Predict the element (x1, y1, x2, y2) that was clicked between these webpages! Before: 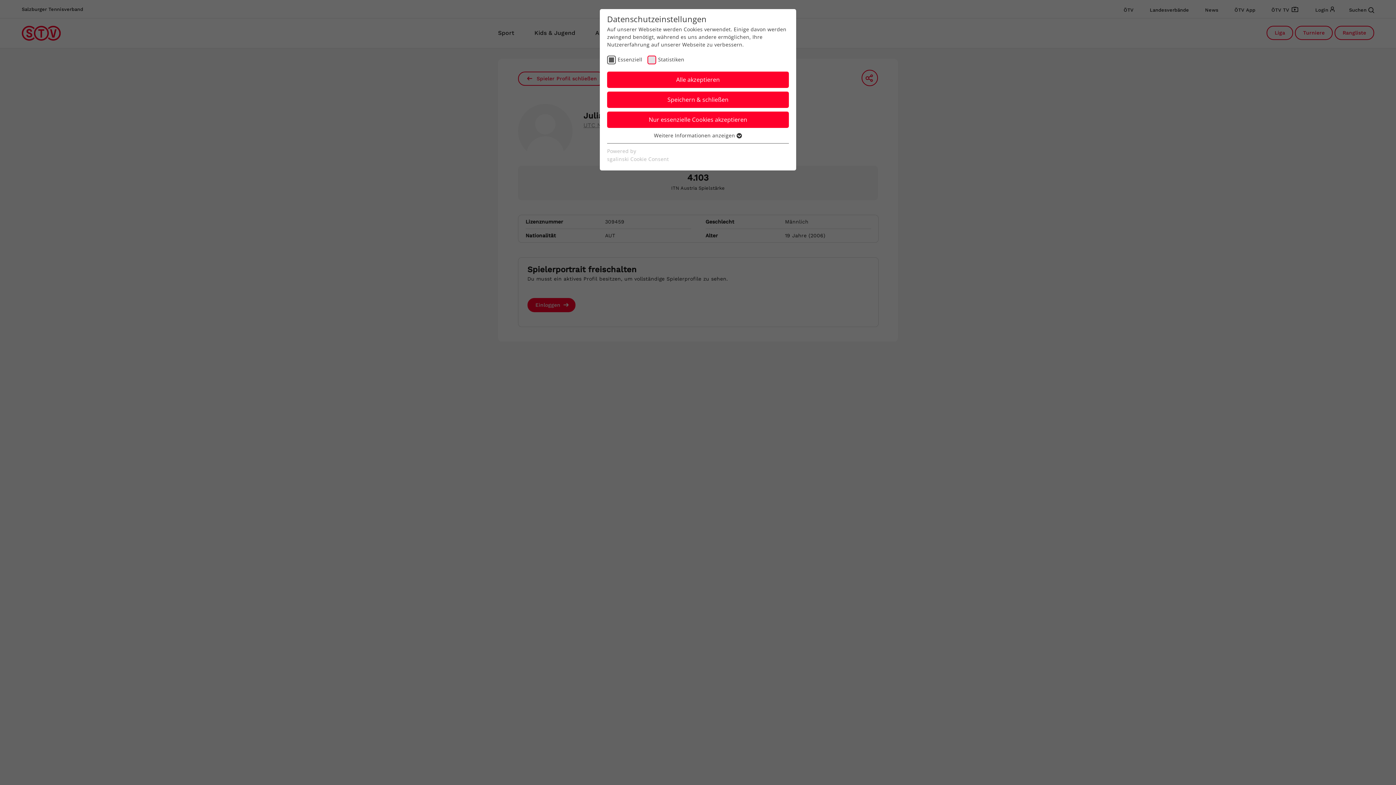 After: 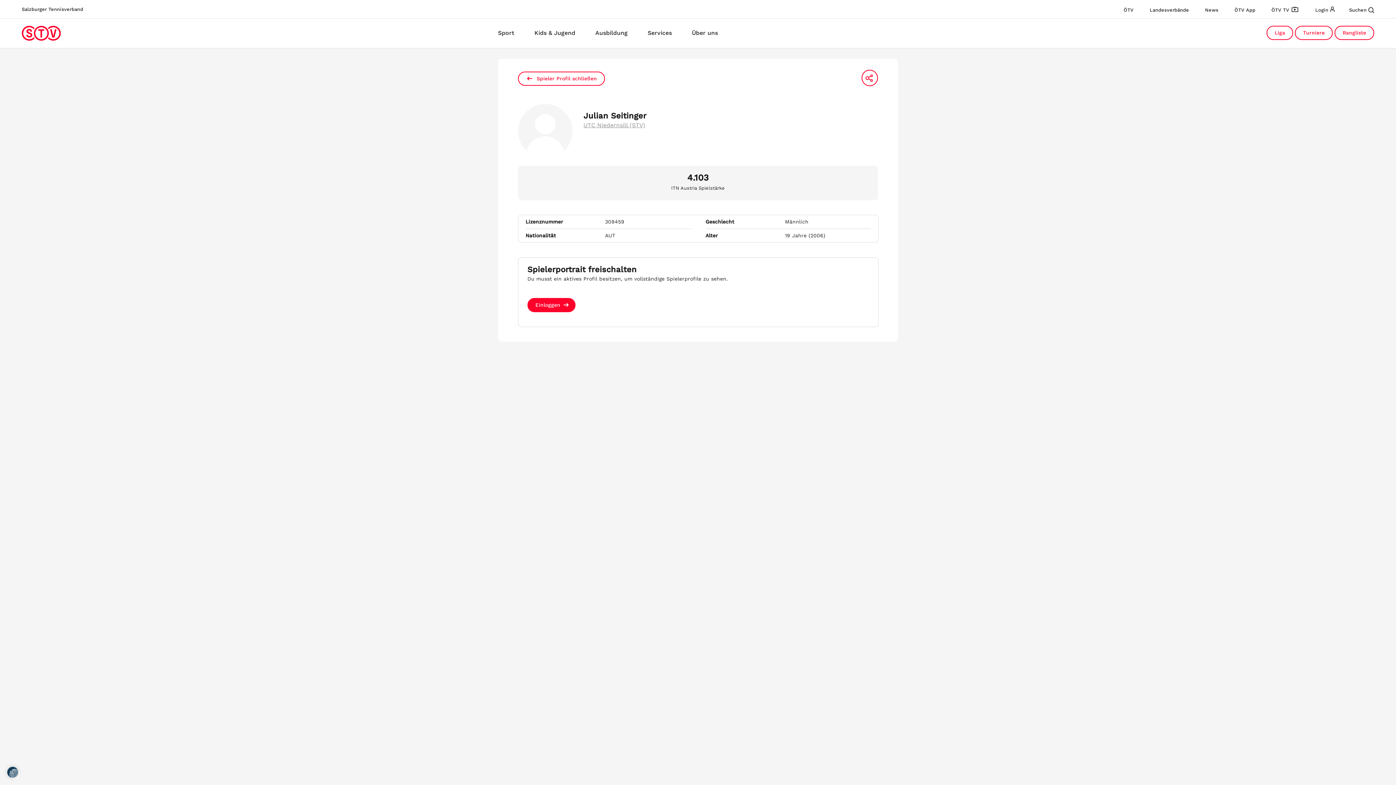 Action: label: Speichern & schließen bbox: (607, 91, 789, 108)